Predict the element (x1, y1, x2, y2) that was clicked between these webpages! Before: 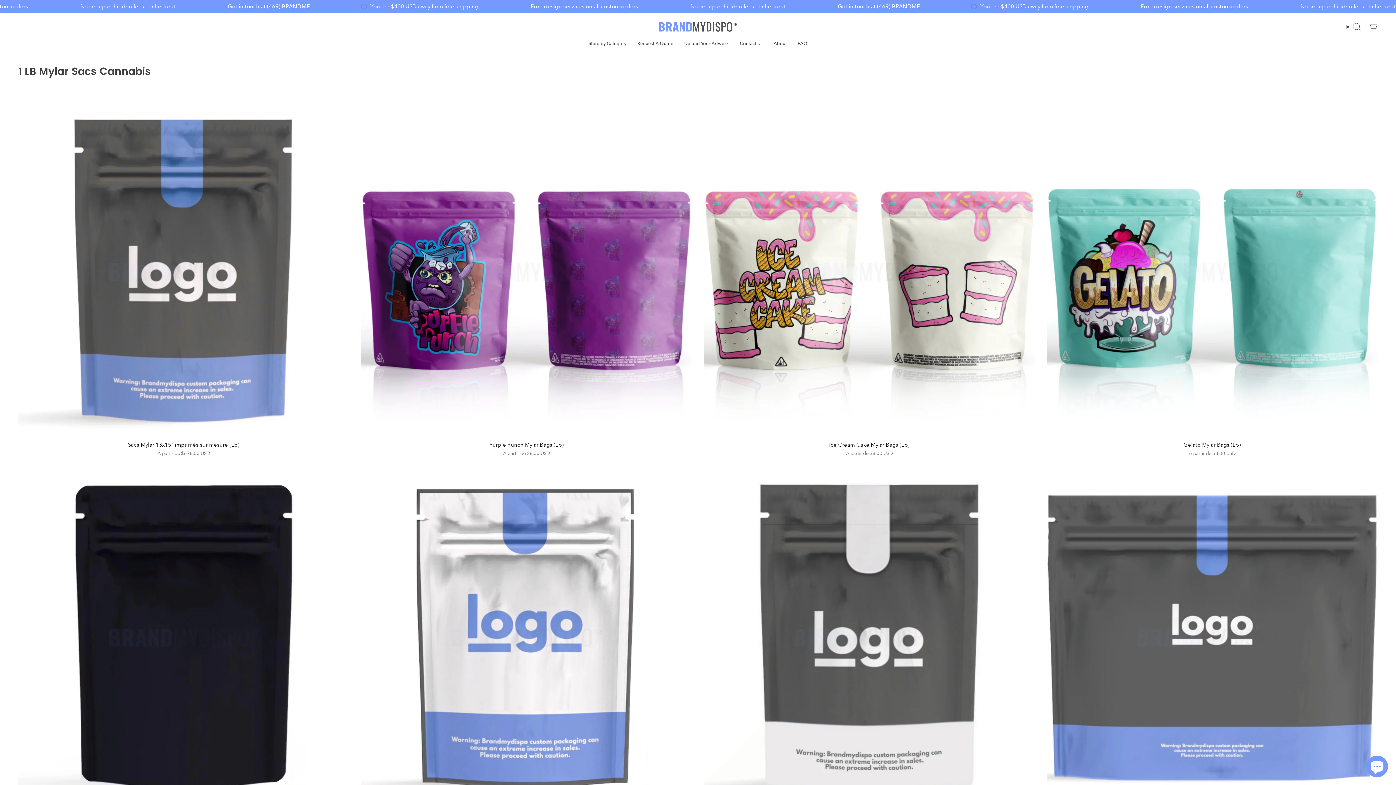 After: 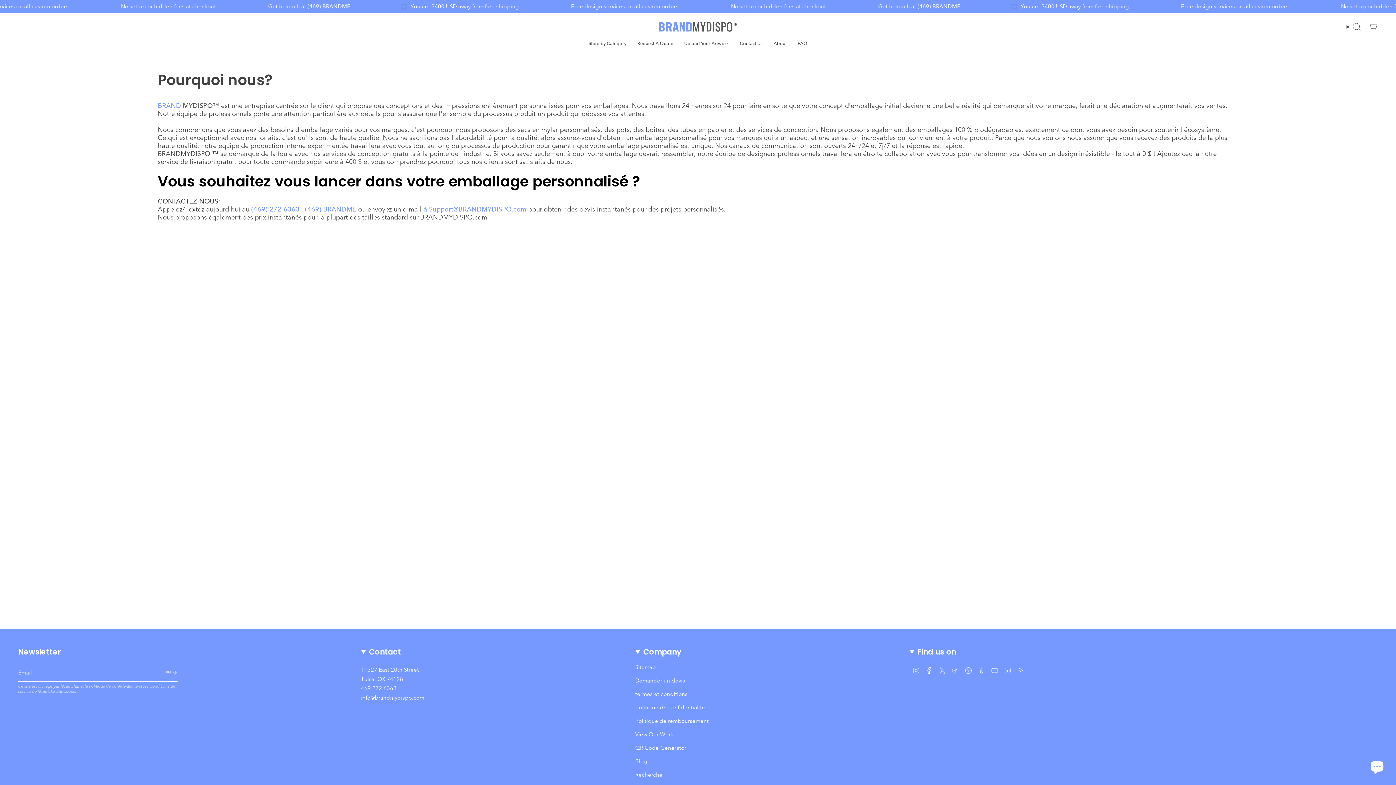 Action: bbox: (768, 35, 792, 51) label: About